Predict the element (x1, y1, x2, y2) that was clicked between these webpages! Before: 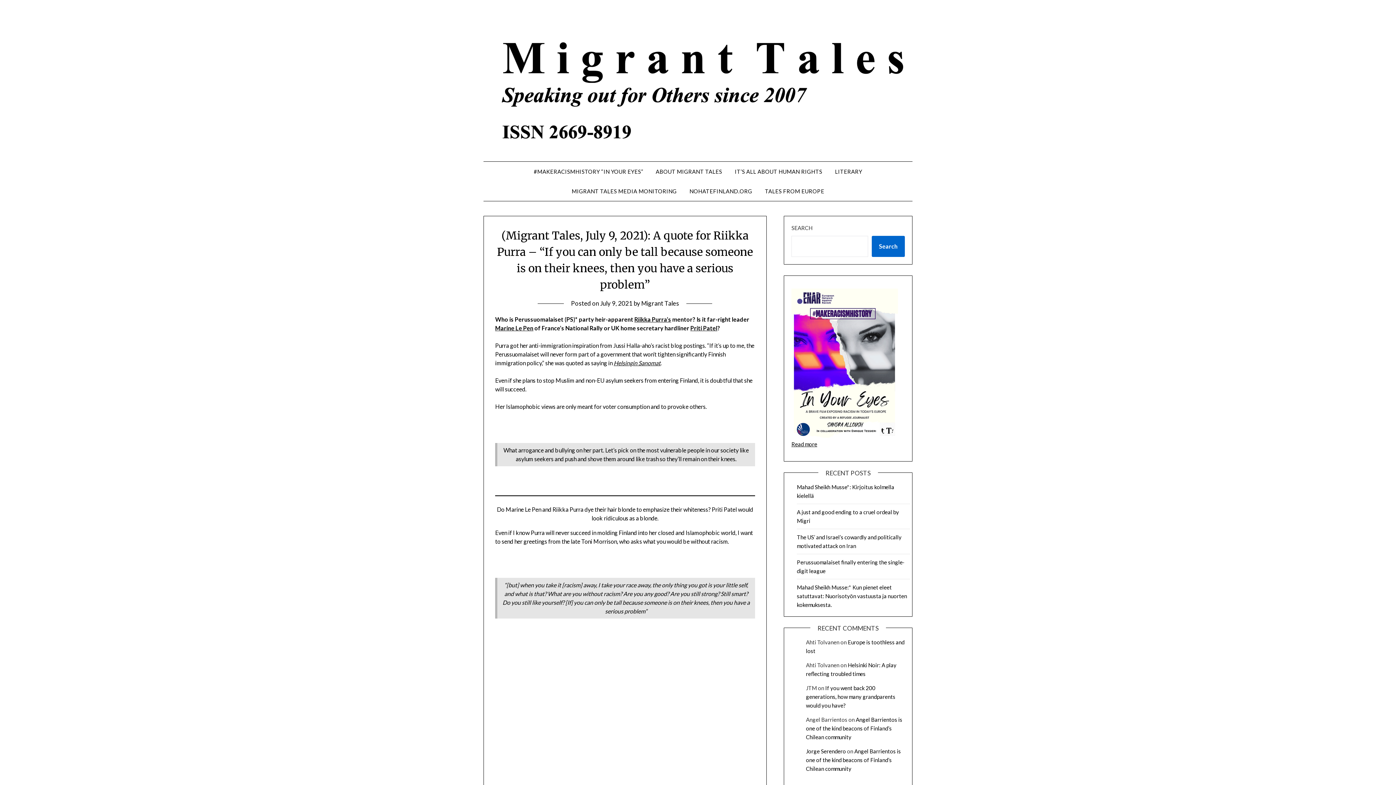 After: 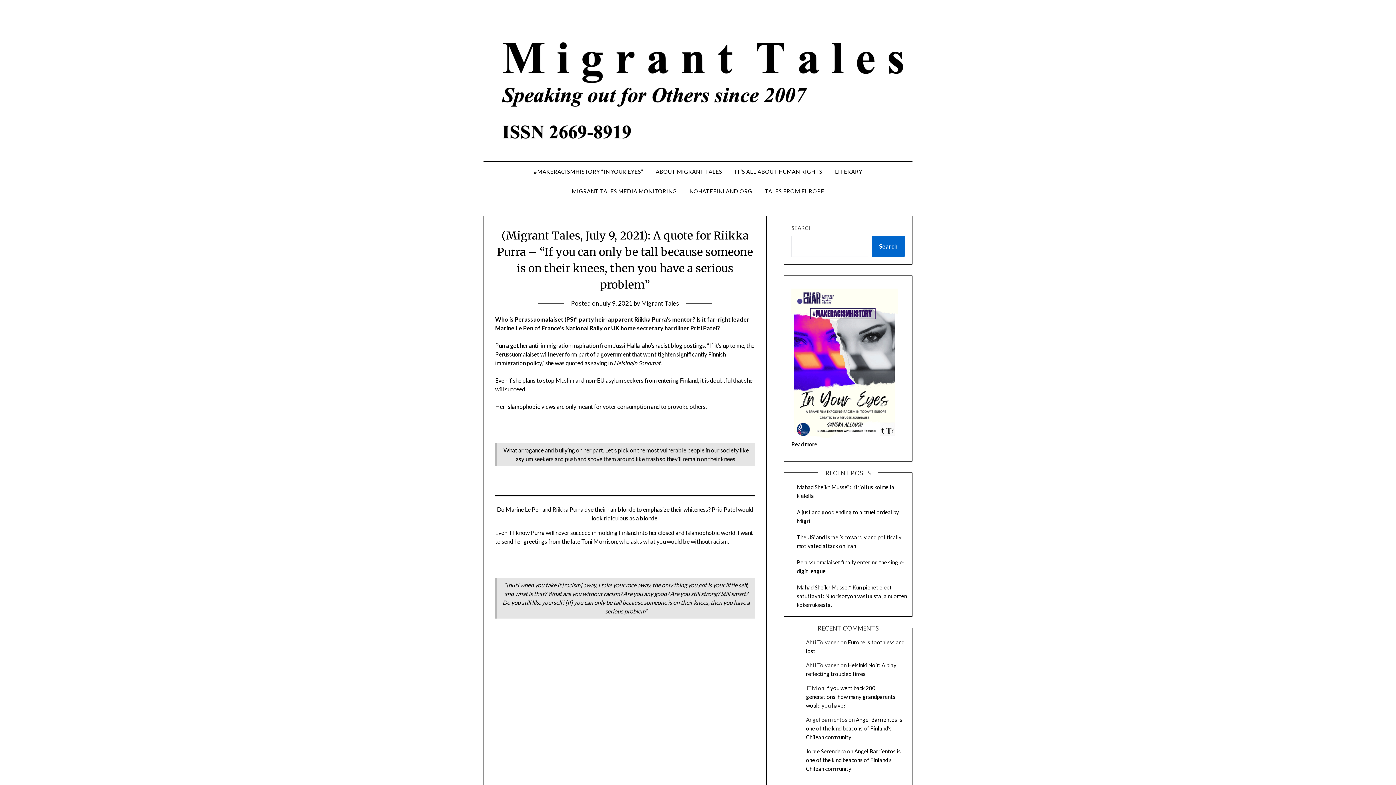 Action: label: Riikka Purra’s bbox: (634, 316, 671, 323)